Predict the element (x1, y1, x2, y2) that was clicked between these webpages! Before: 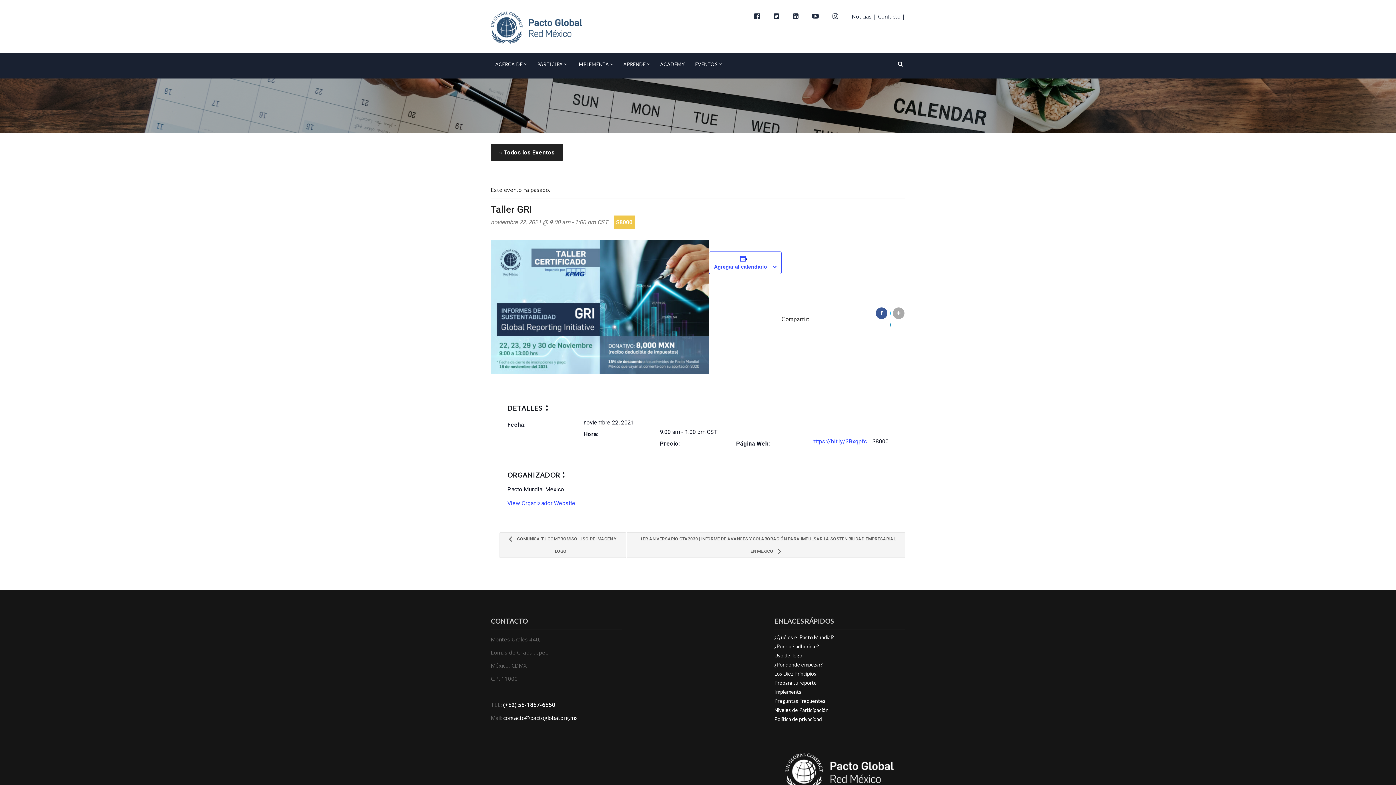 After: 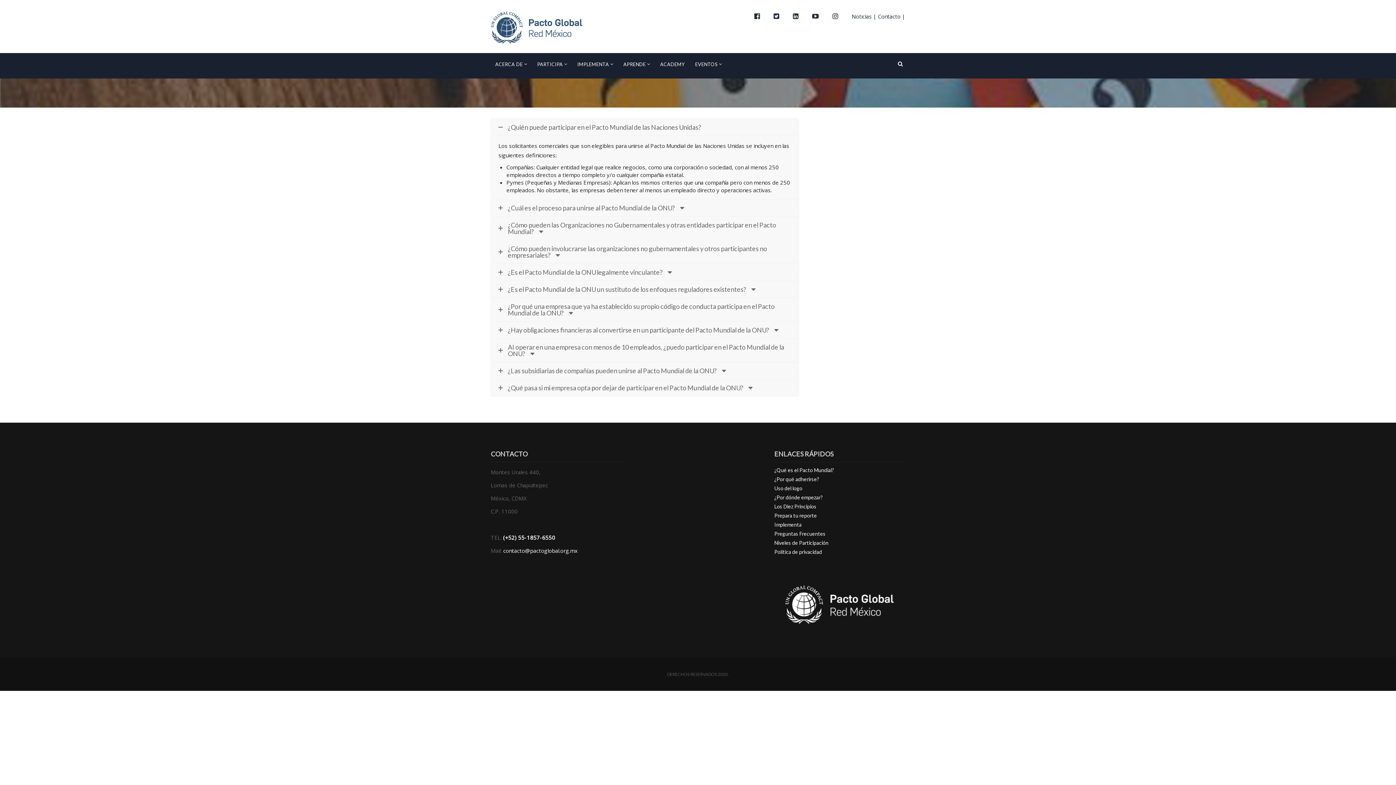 Action: bbox: (774, 698, 825, 704) label: Preguntas Frecuentes